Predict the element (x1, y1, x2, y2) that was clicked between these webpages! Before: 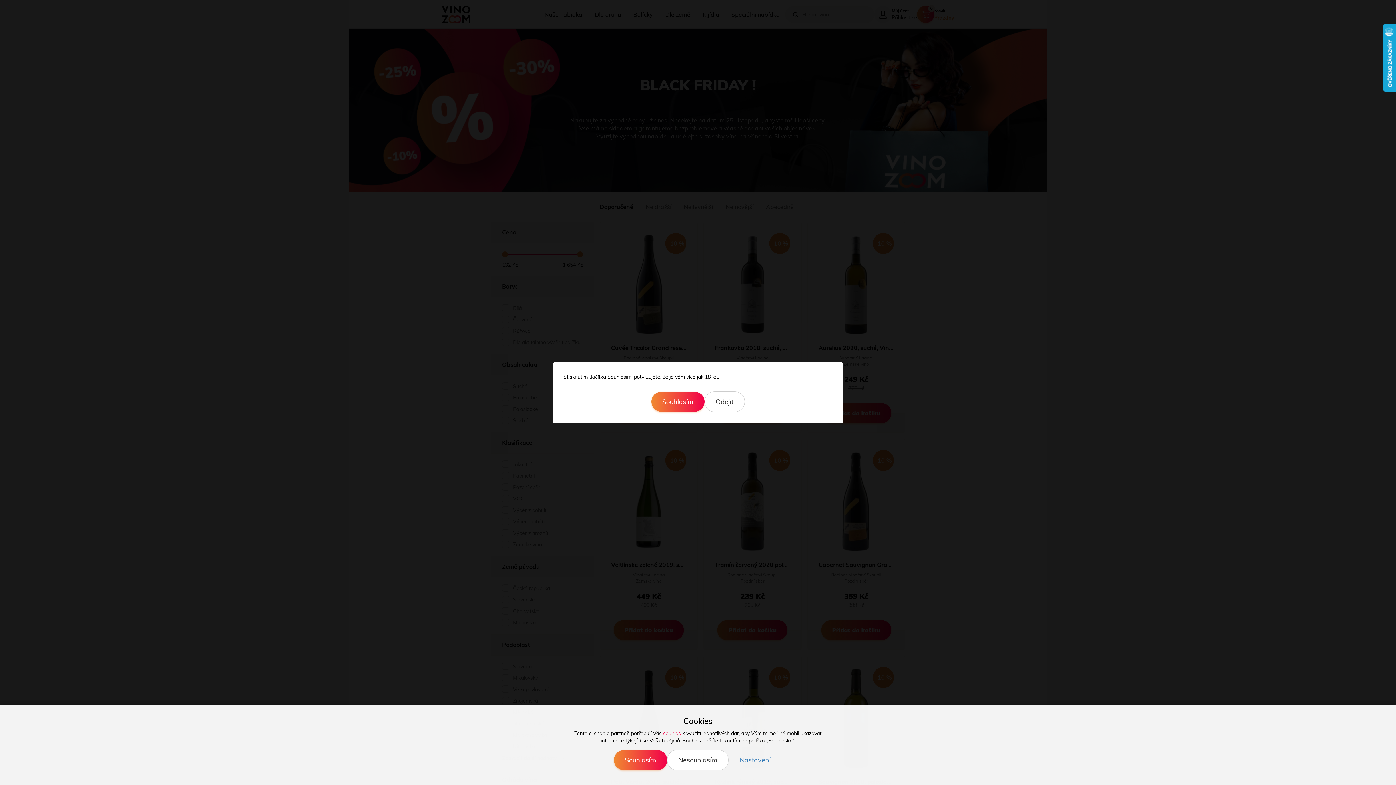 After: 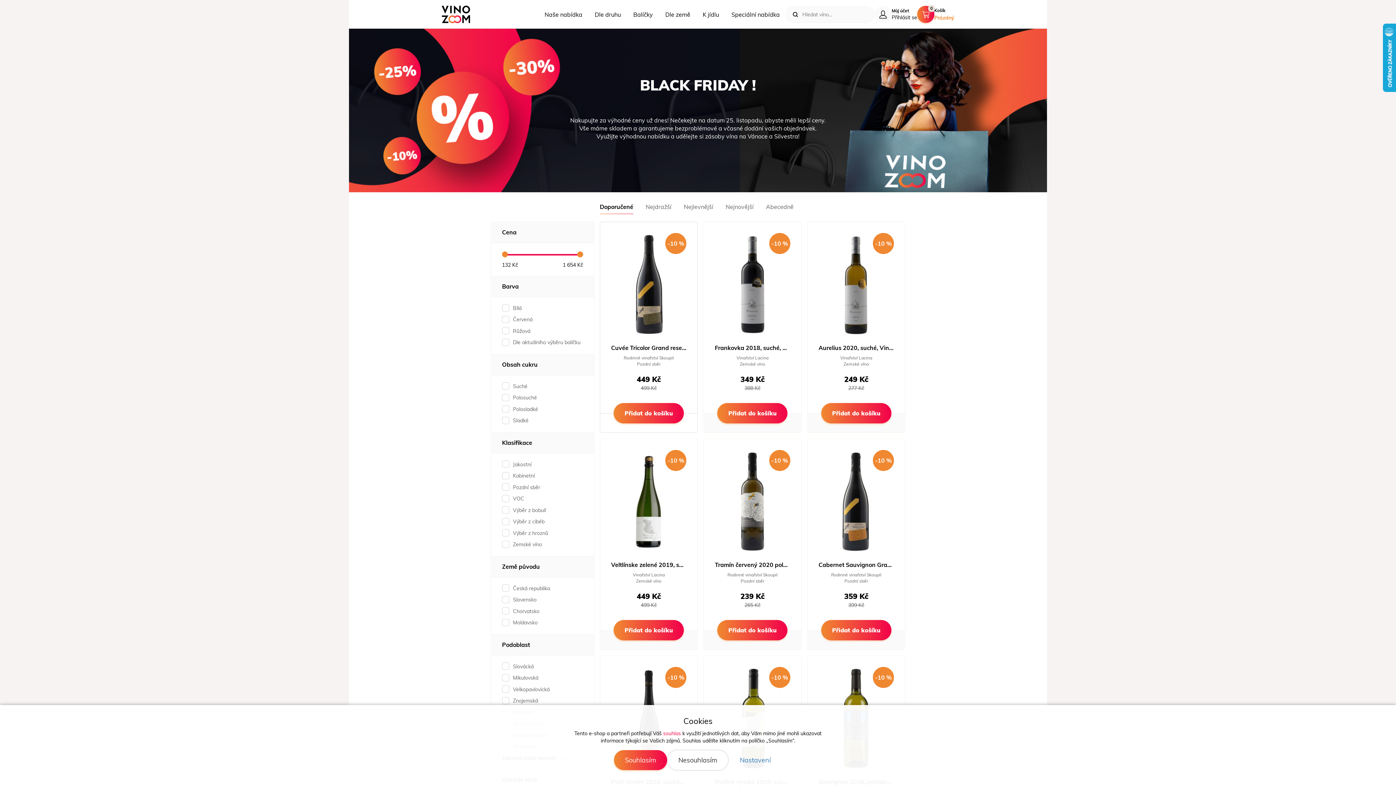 Action: bbox: (651, 391, 704, 411) label: Souhlasím